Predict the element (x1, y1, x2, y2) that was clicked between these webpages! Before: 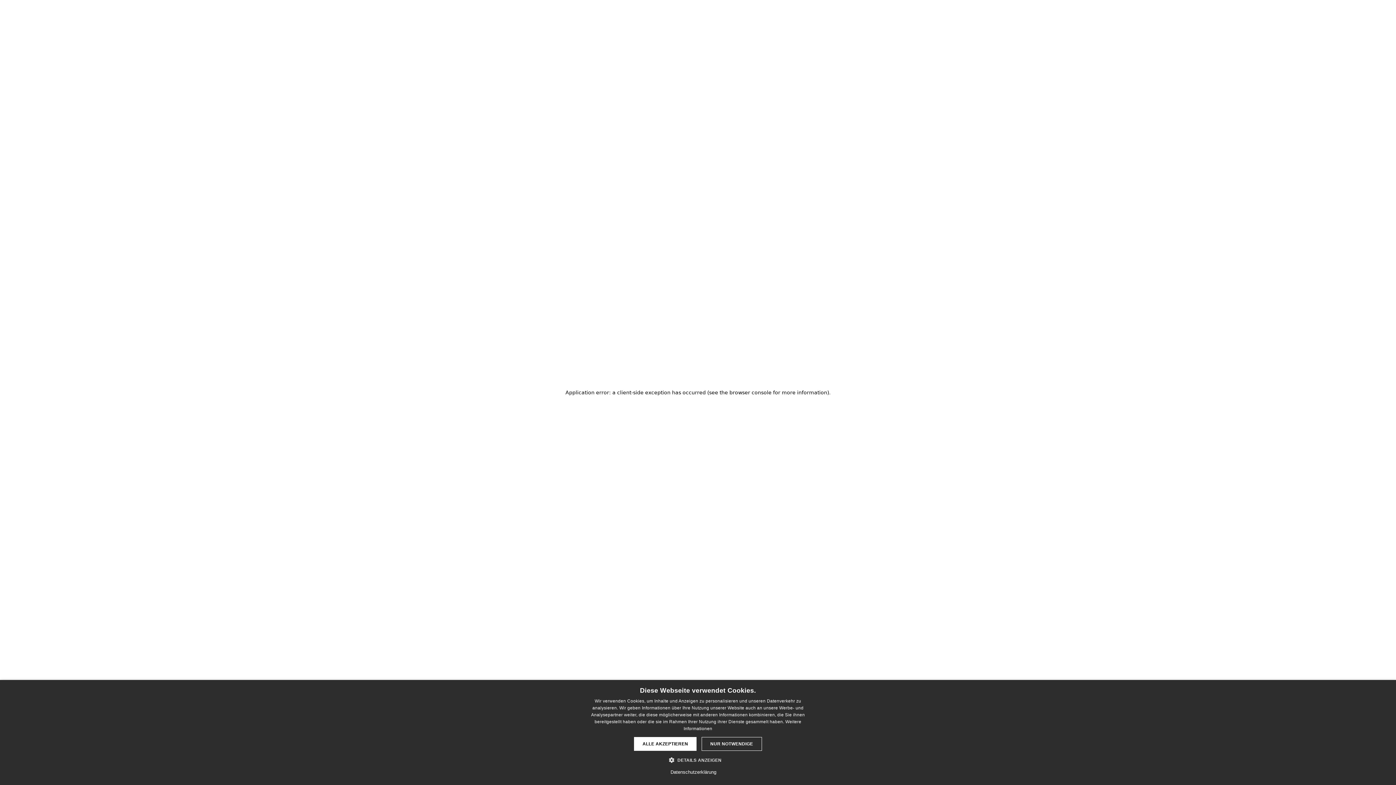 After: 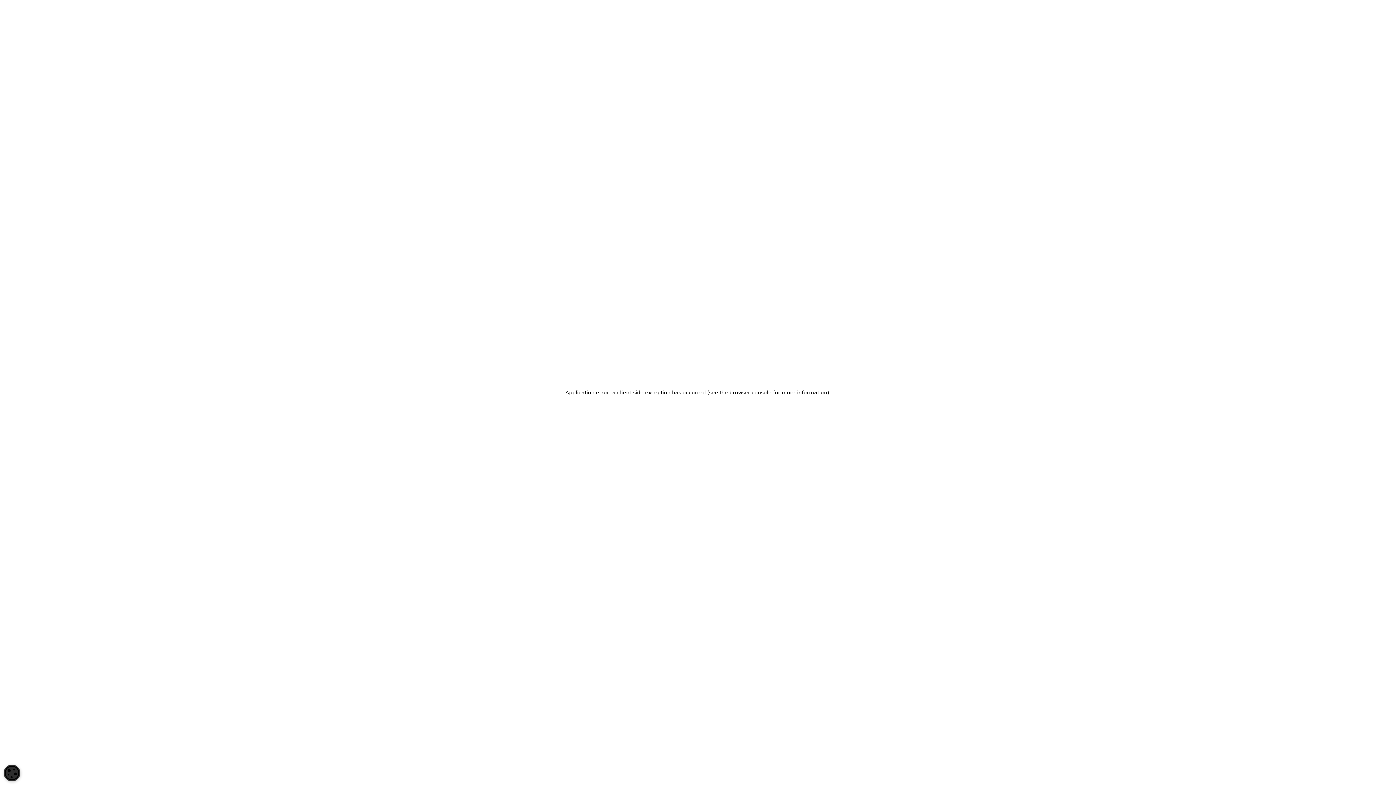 Action: label: ALLE AKZEPTIEREN bbox: (634, 737, 696, 751)